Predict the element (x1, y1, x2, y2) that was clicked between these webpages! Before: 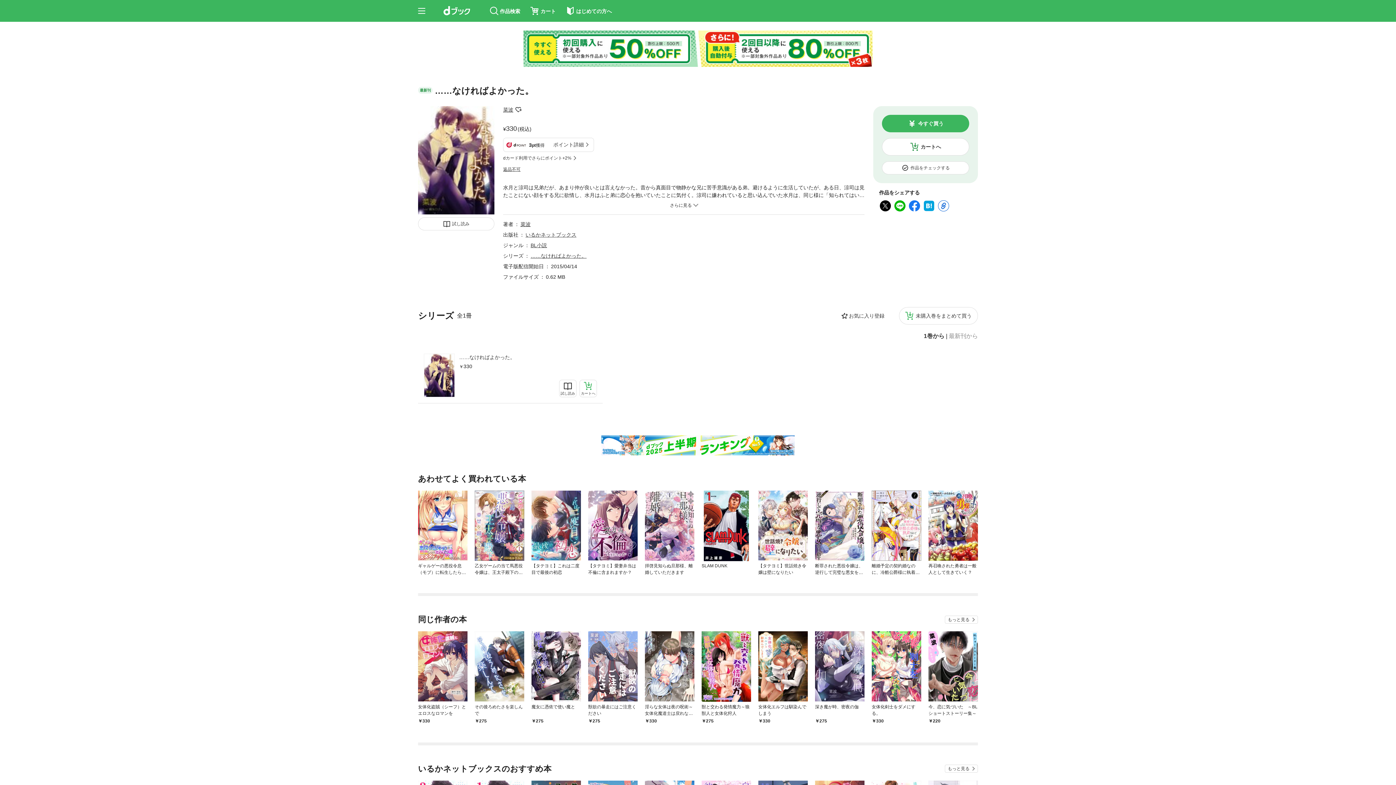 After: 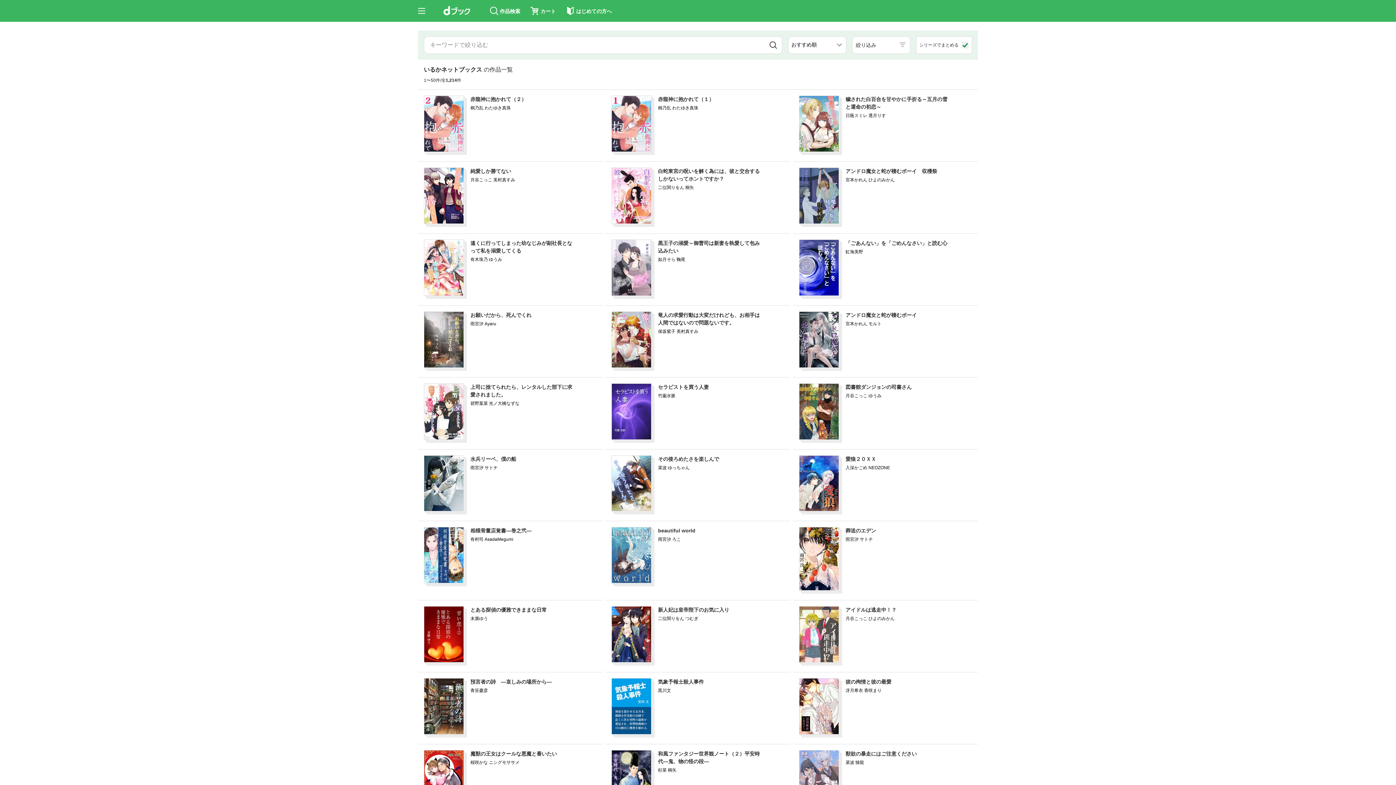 Action: bbox: (525, 232, 576, 237) label: いるかネットブックス